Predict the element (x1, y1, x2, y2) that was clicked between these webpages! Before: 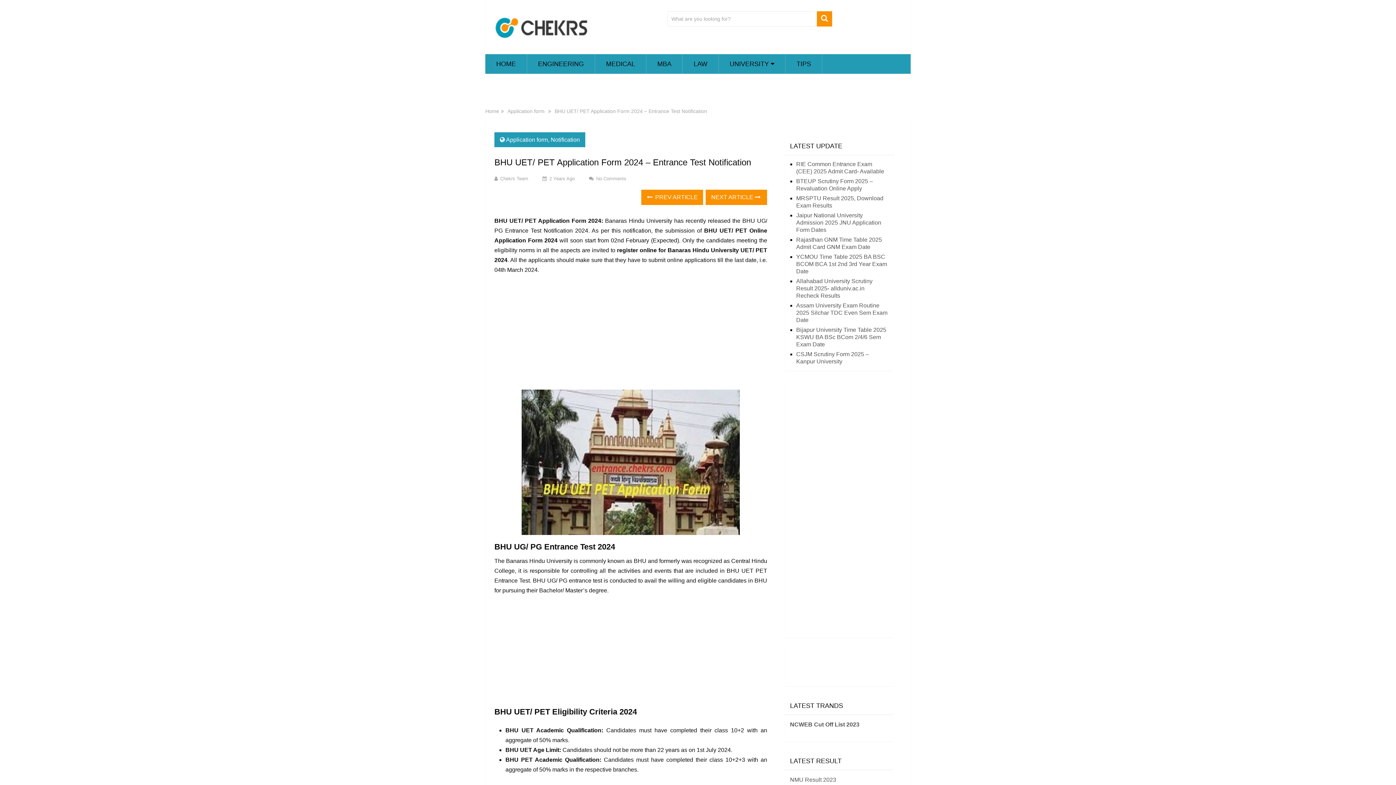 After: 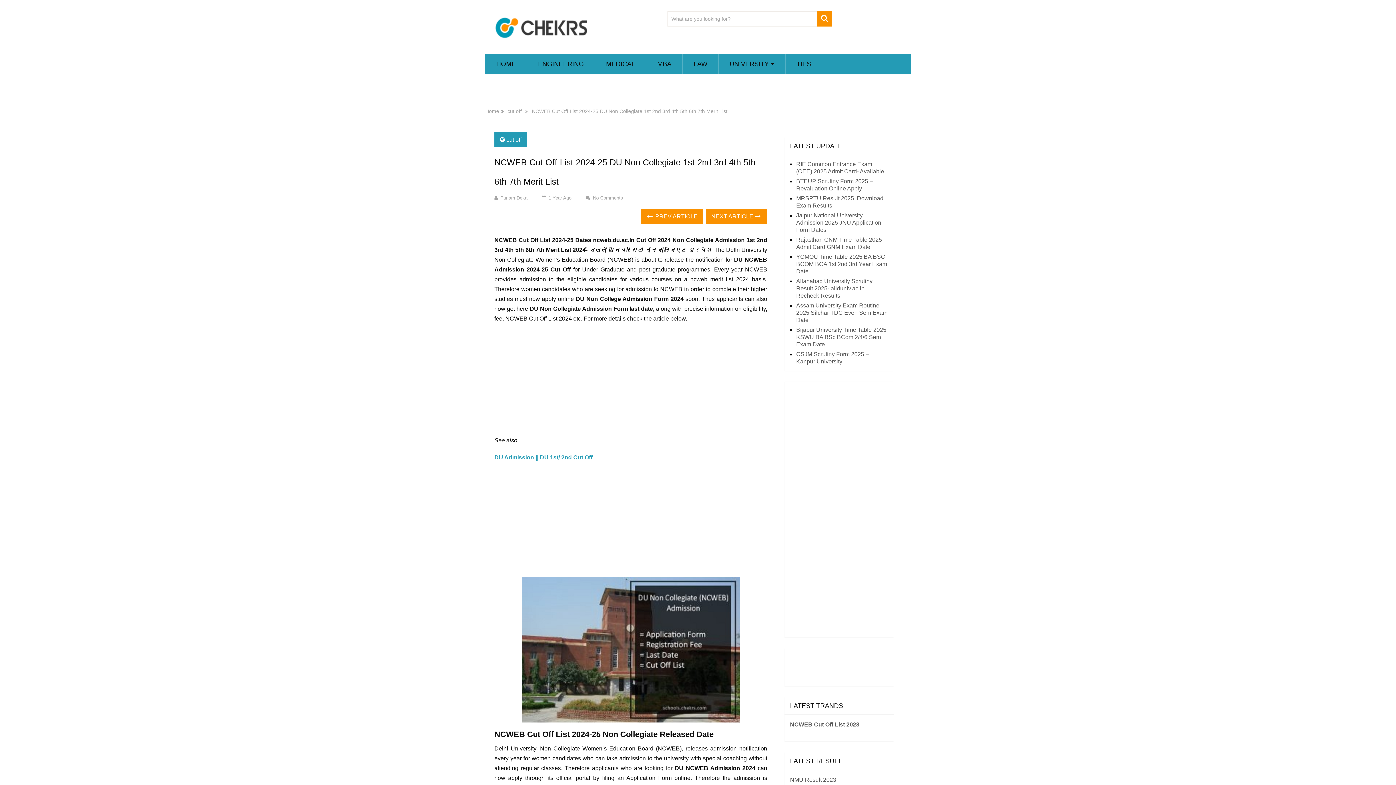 Action: label: NCWEB Cut Off List 2023 bbox: (790, 721, 859, 728)